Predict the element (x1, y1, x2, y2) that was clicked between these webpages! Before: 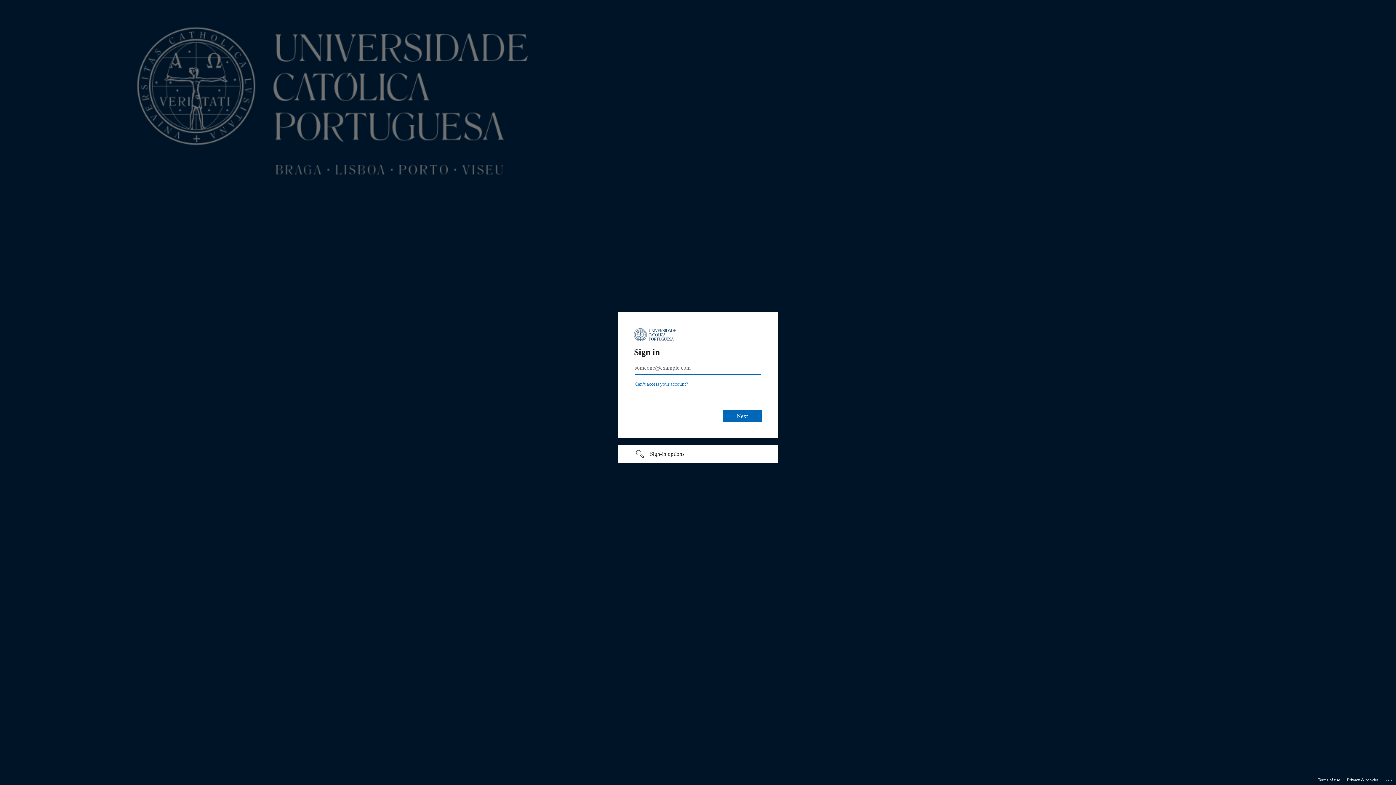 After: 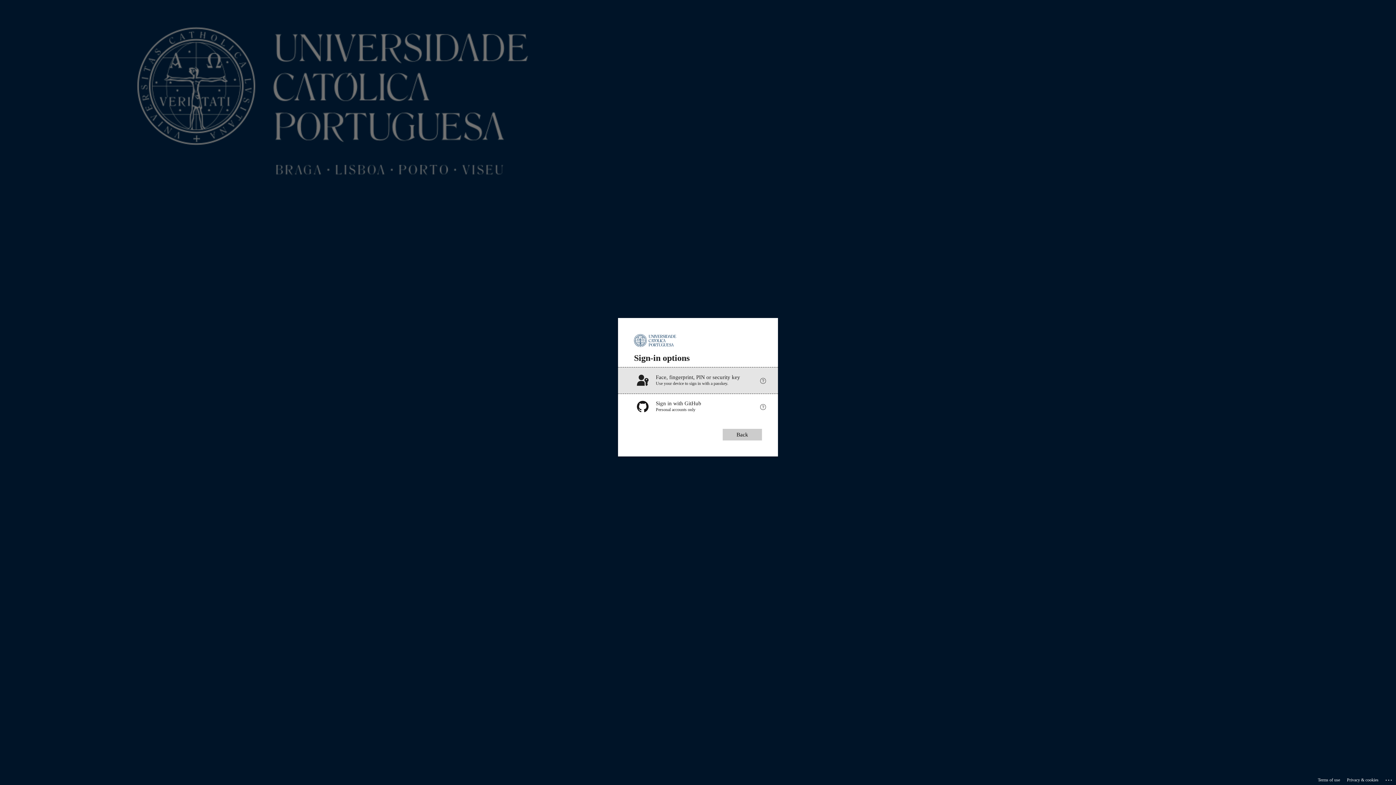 Action: bbox: (618, 445, 778, 462) label: Sign-in options undefined